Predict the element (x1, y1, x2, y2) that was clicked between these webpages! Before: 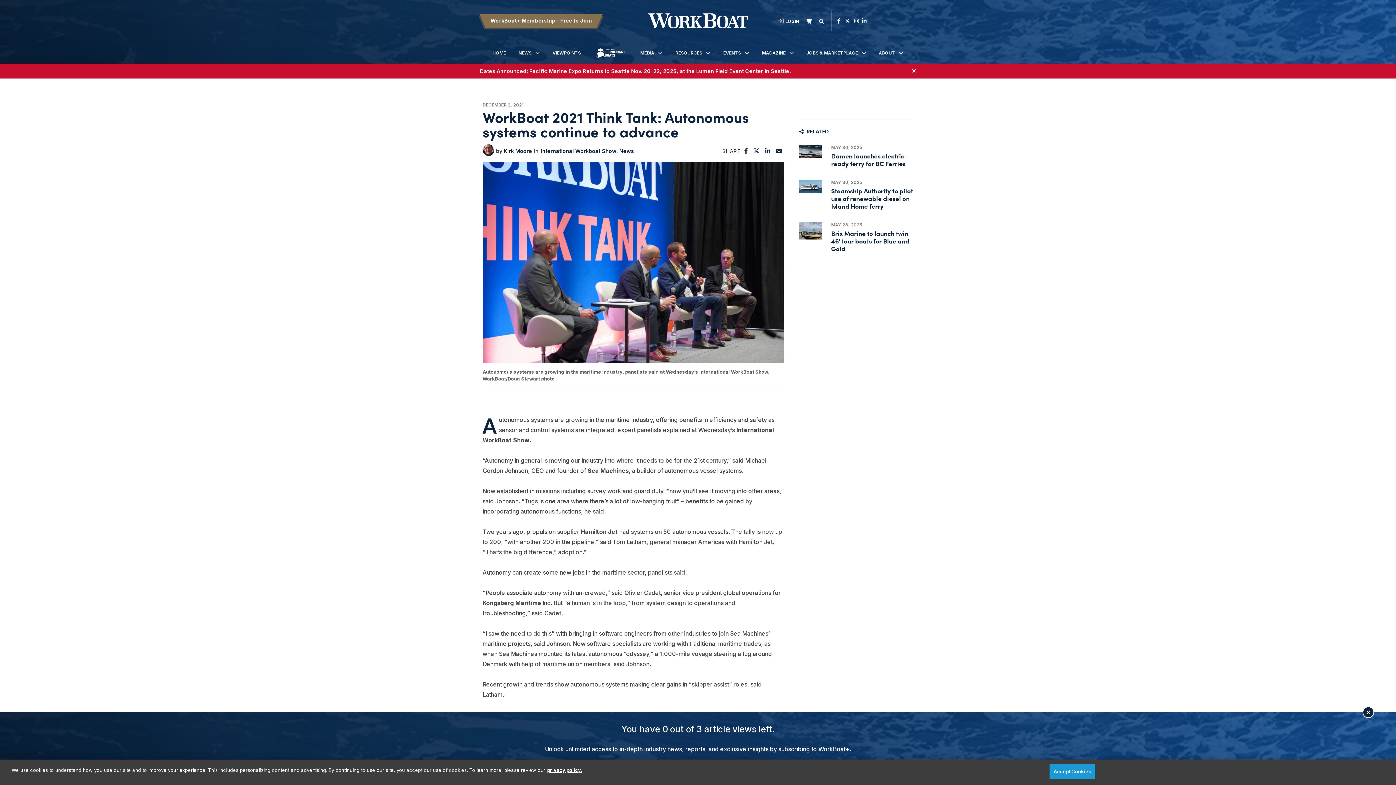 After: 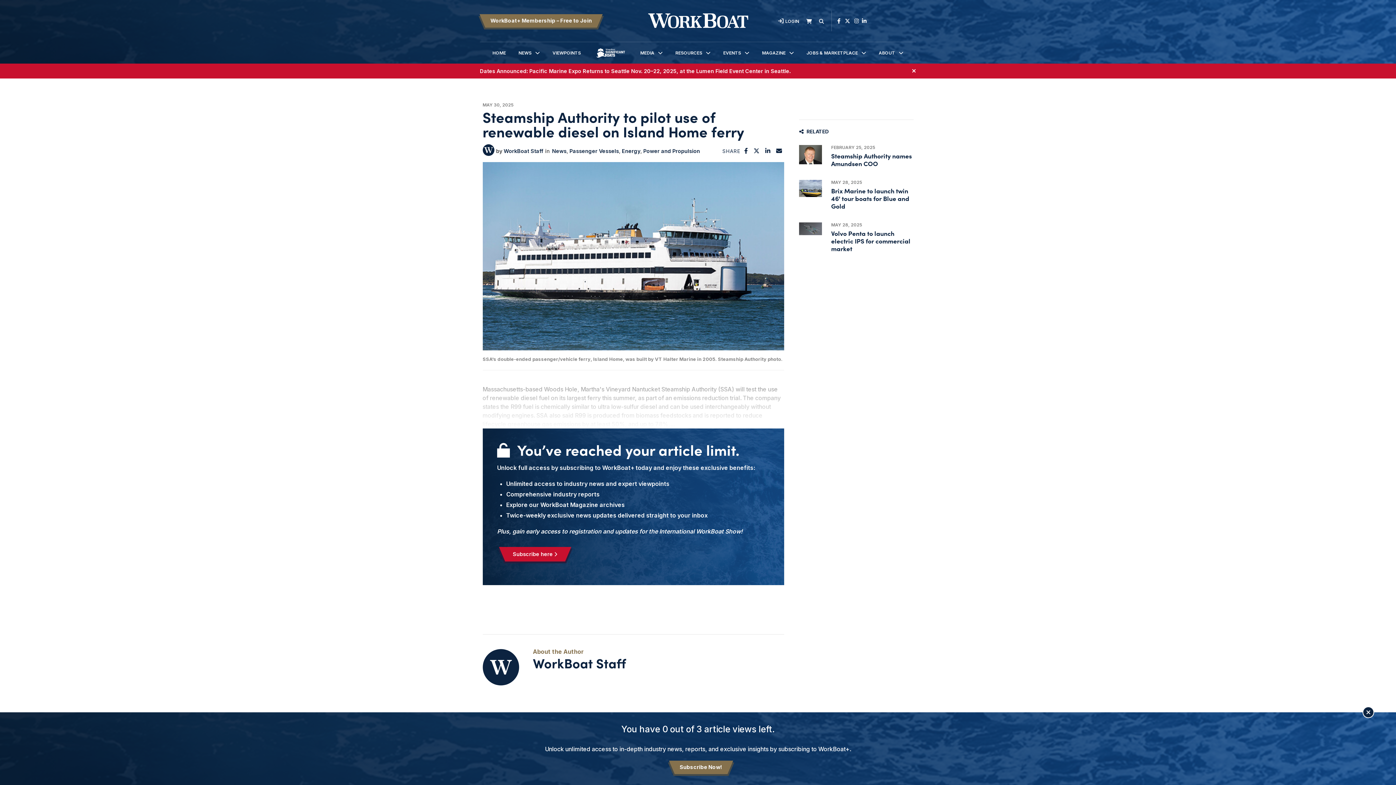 Action: bbox: (799, 179, 822, 193)